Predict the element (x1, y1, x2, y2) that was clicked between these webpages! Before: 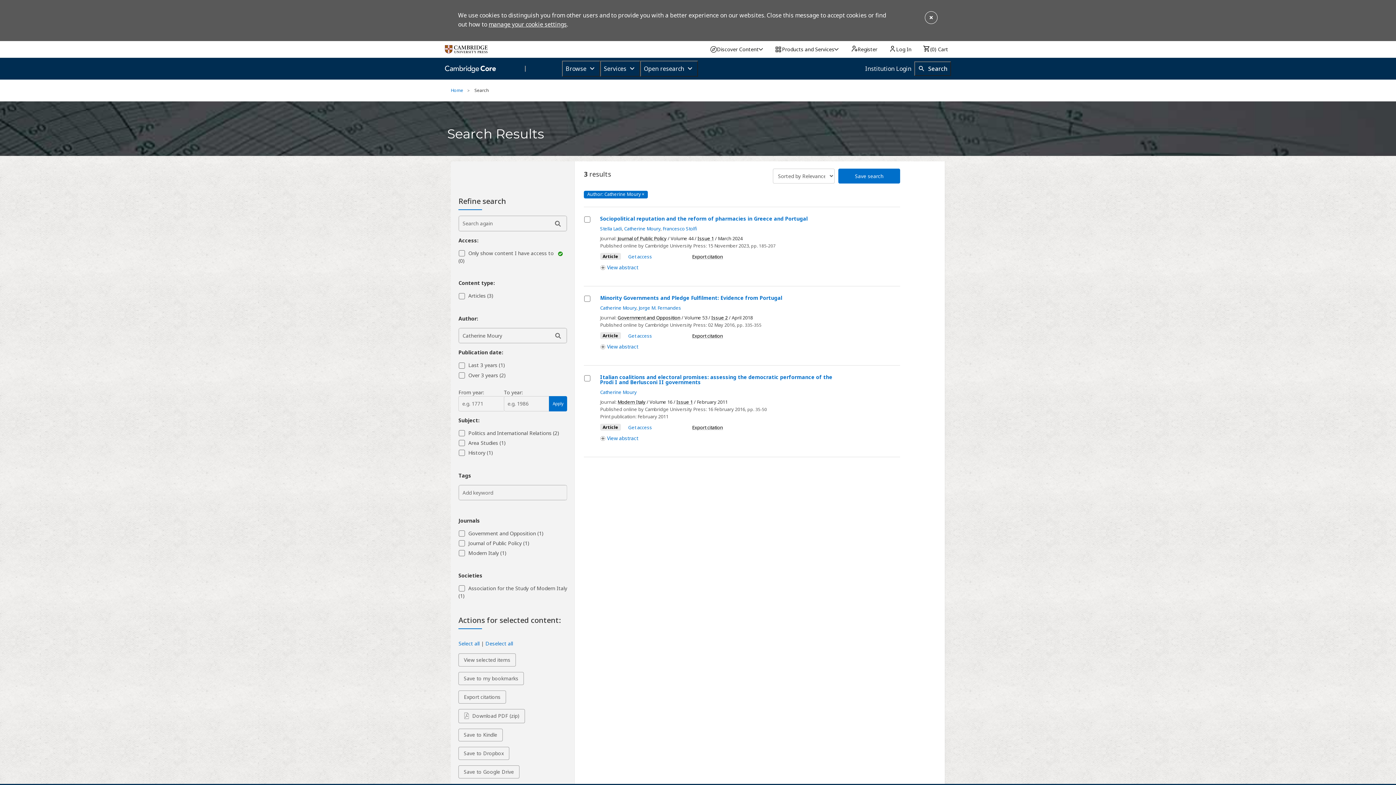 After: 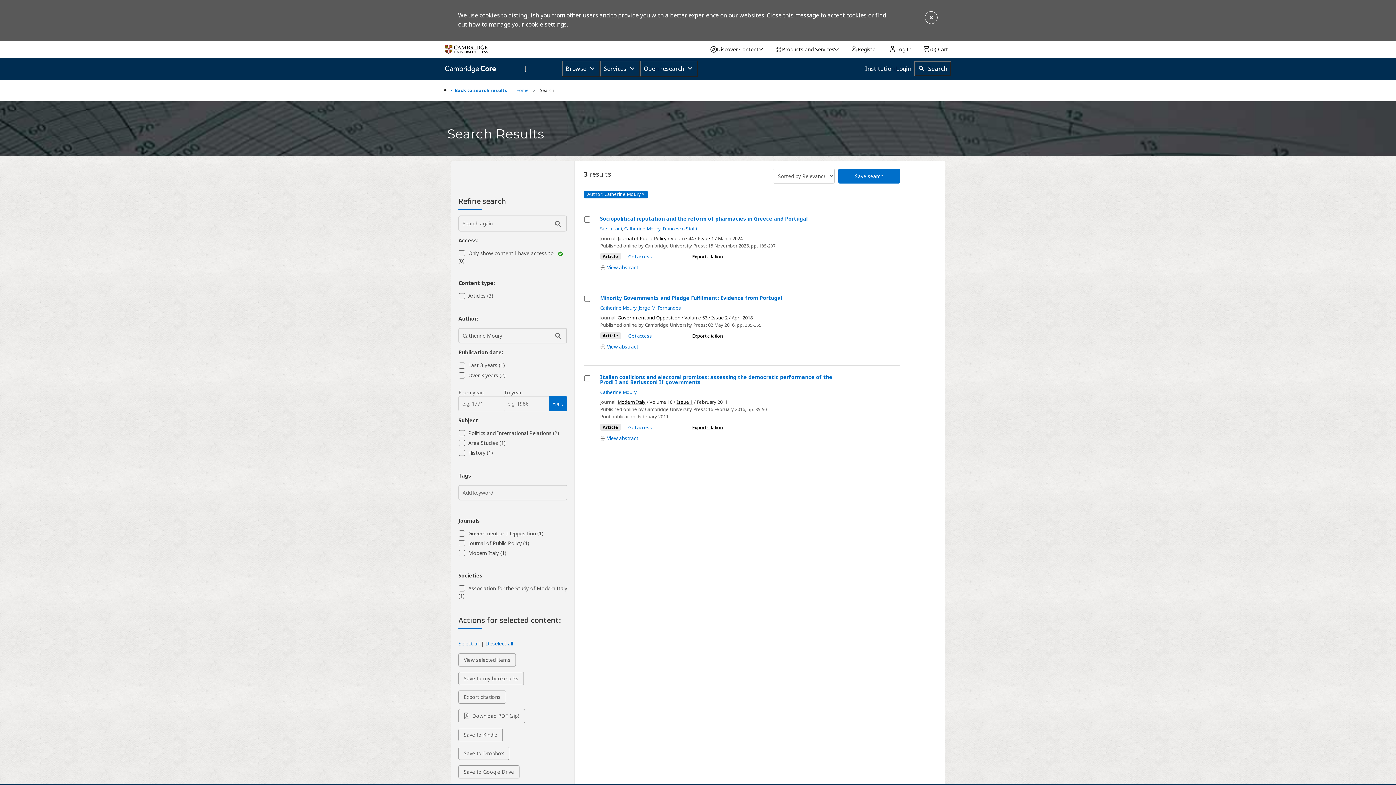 Action: label: Catherine Moury bbox: (600, 389, 637, 395)